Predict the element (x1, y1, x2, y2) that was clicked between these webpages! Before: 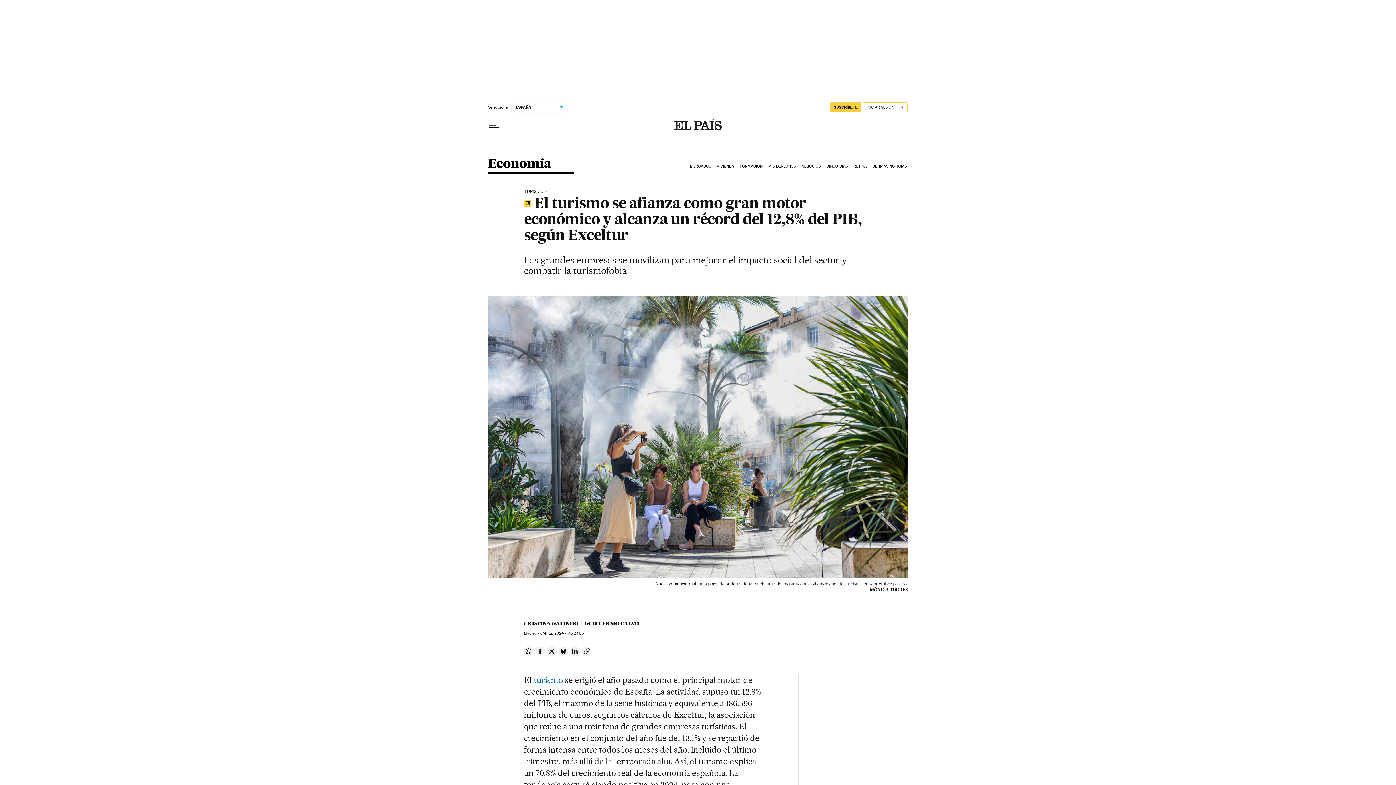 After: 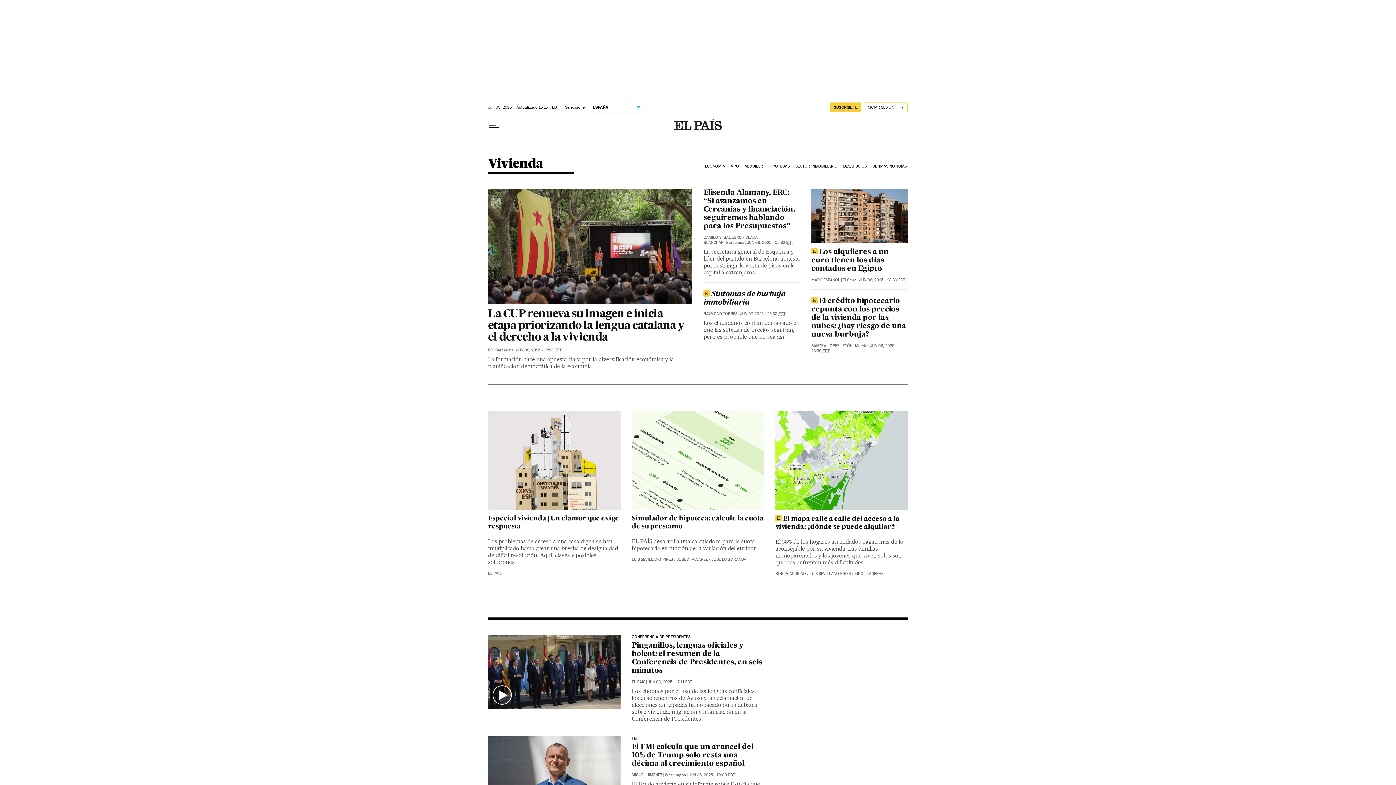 Action: bbox: (715, 158, 738, 174) label: VIVIENDA